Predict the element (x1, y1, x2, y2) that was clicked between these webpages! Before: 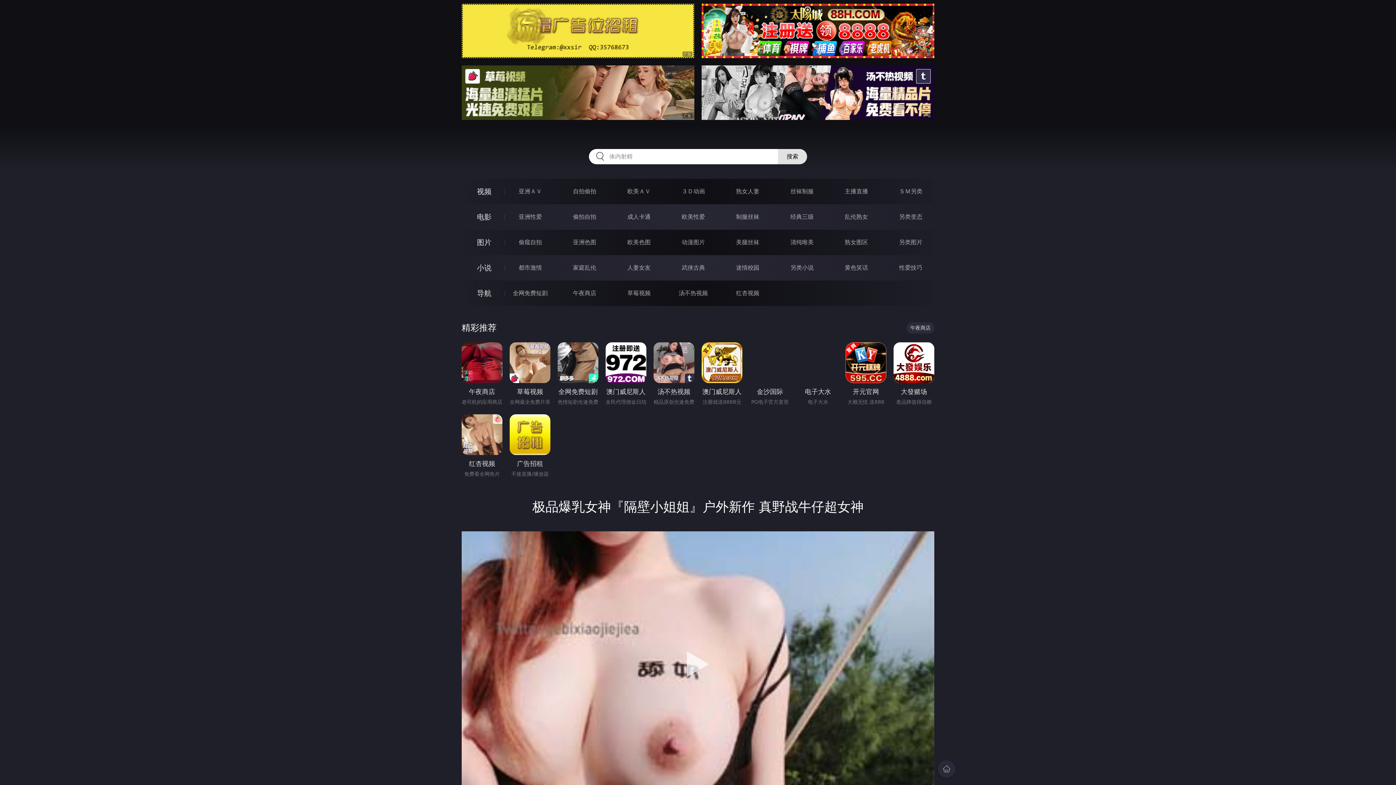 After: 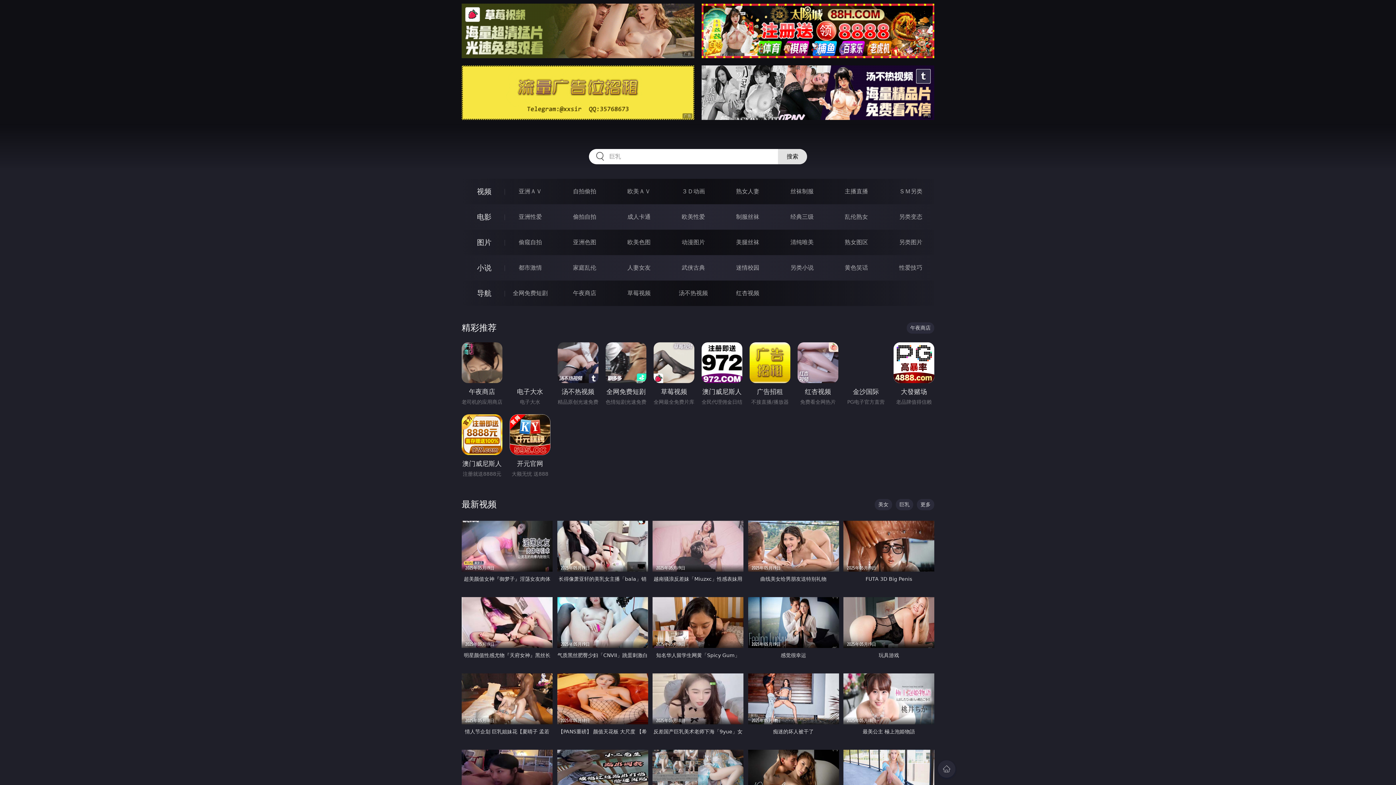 Action: bbox: (938, 760, 955, 778)